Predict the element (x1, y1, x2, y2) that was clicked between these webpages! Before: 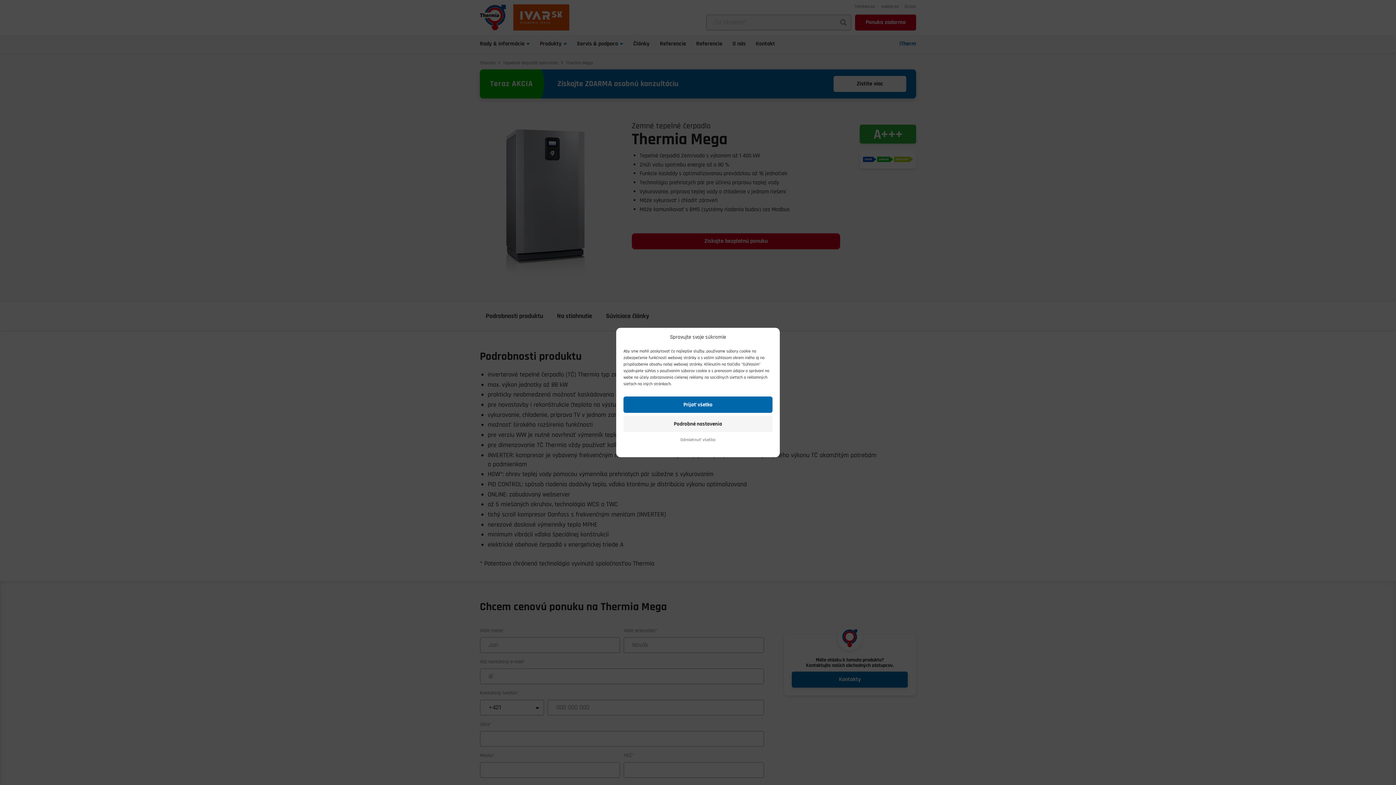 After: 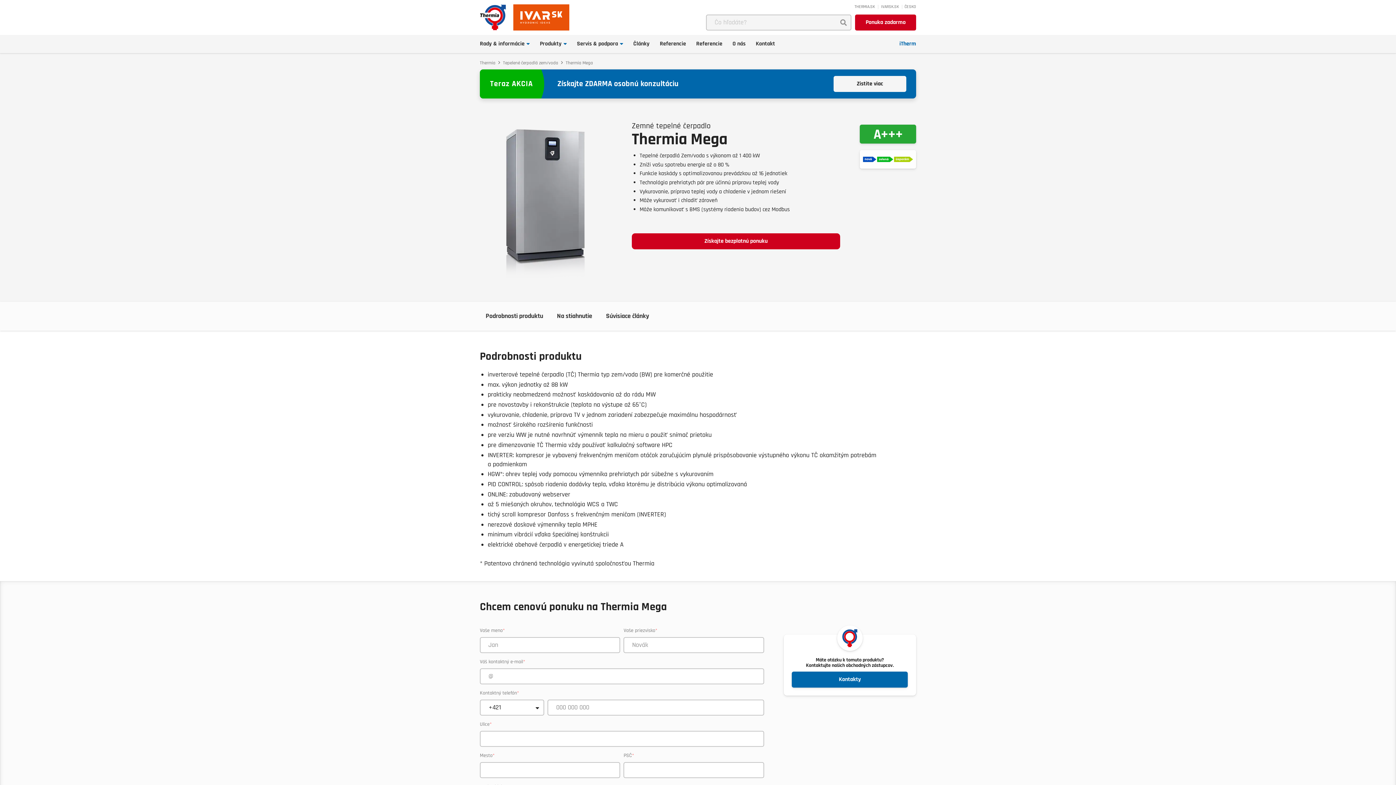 Action: label: Odmietnuť všetko
 bbox: (623, 435, 772, 444)